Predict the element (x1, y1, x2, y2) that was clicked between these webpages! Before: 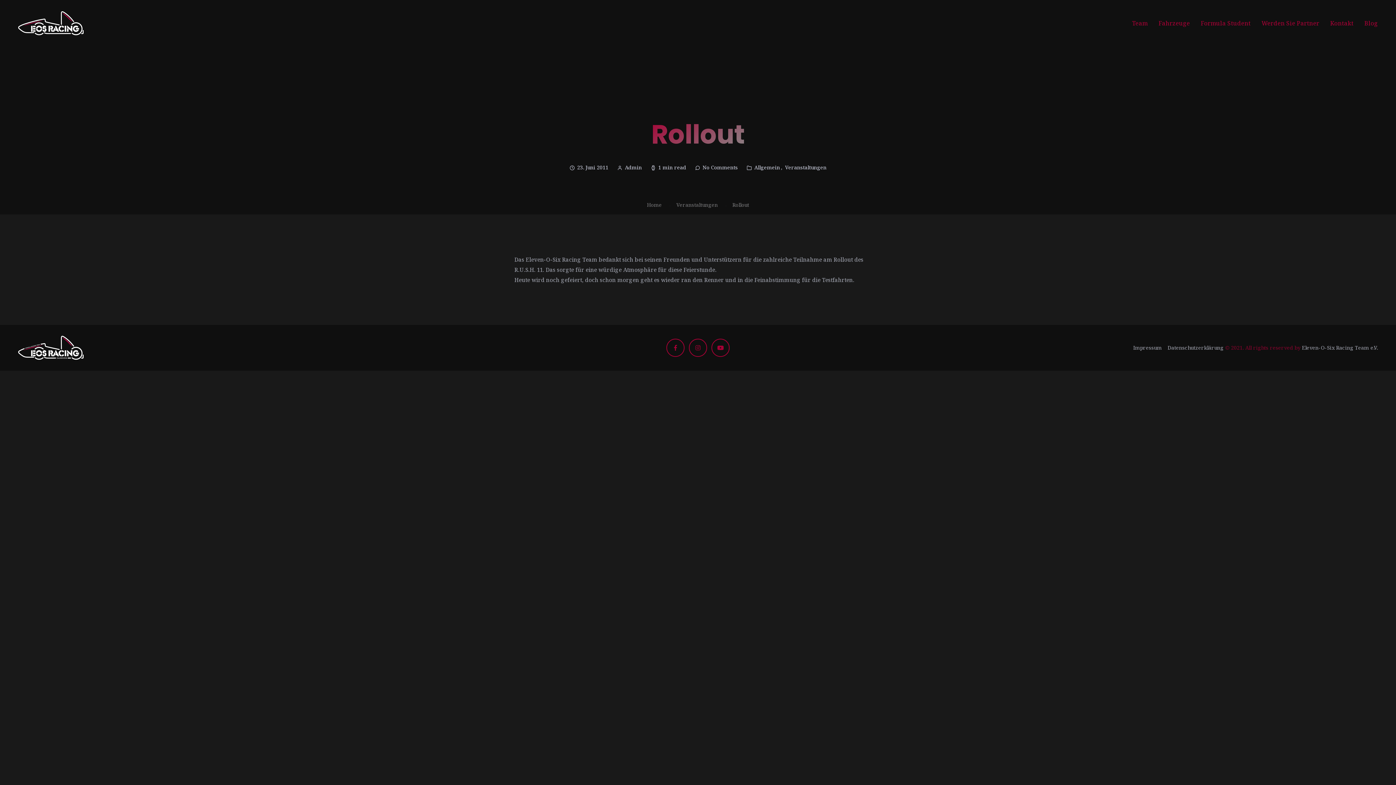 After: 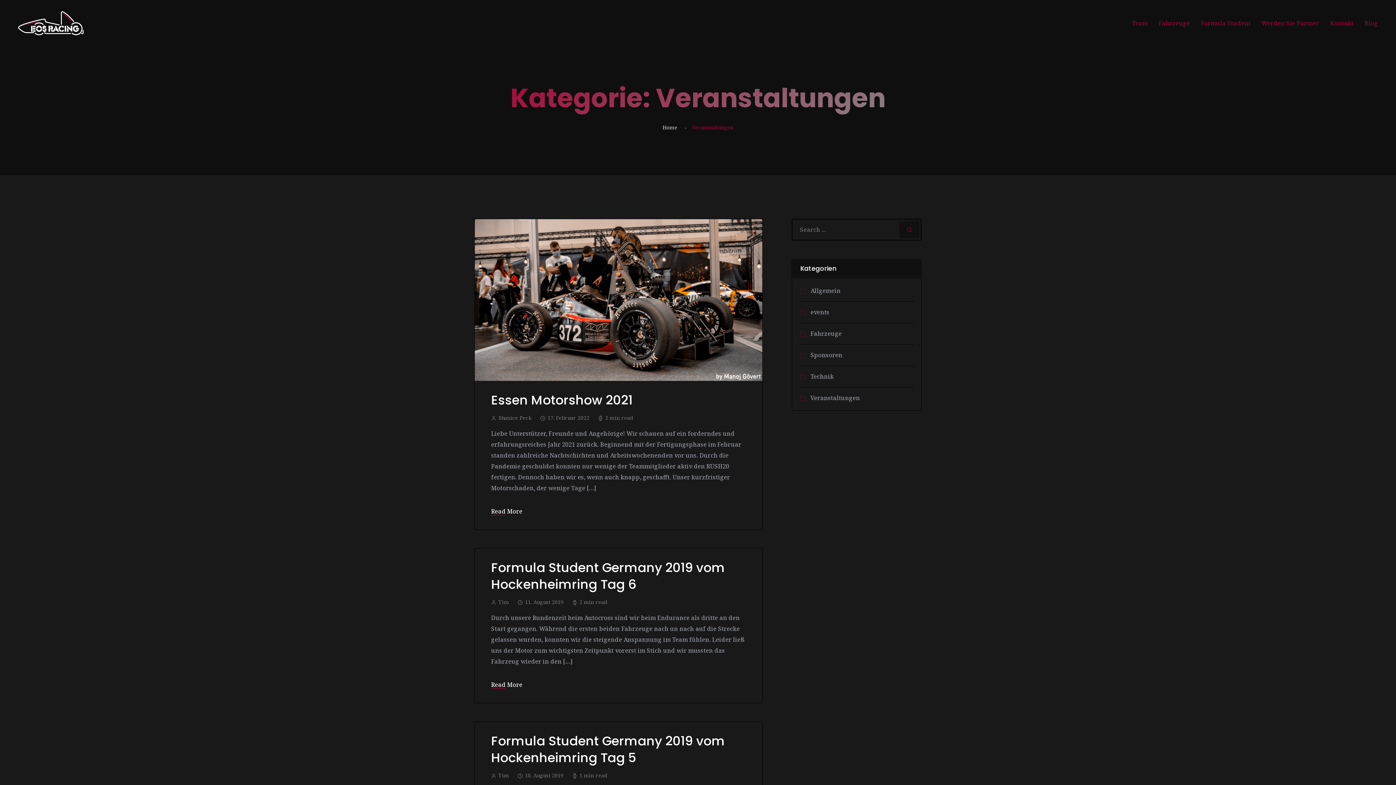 Action: label: Veranstaltungen bbox: (676, 201, 718, 208)